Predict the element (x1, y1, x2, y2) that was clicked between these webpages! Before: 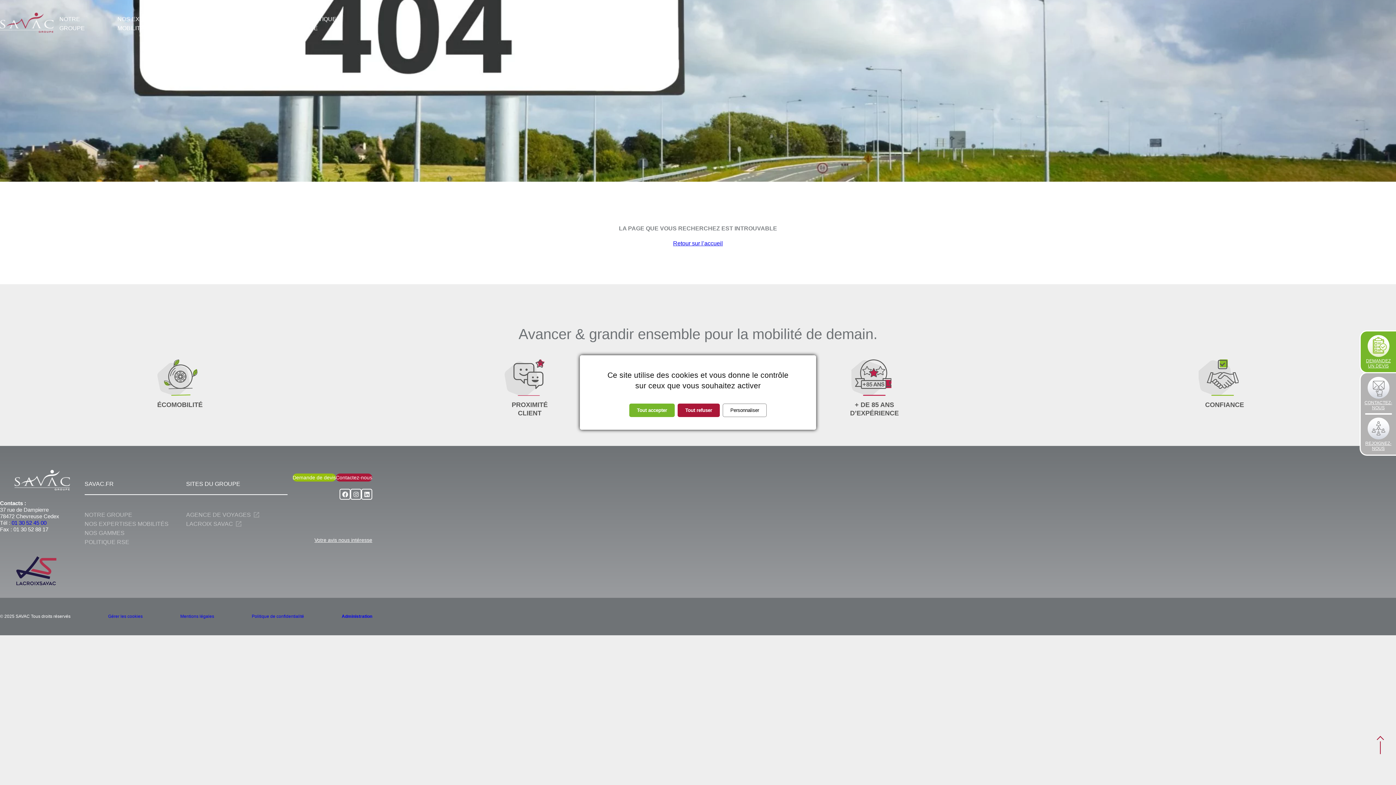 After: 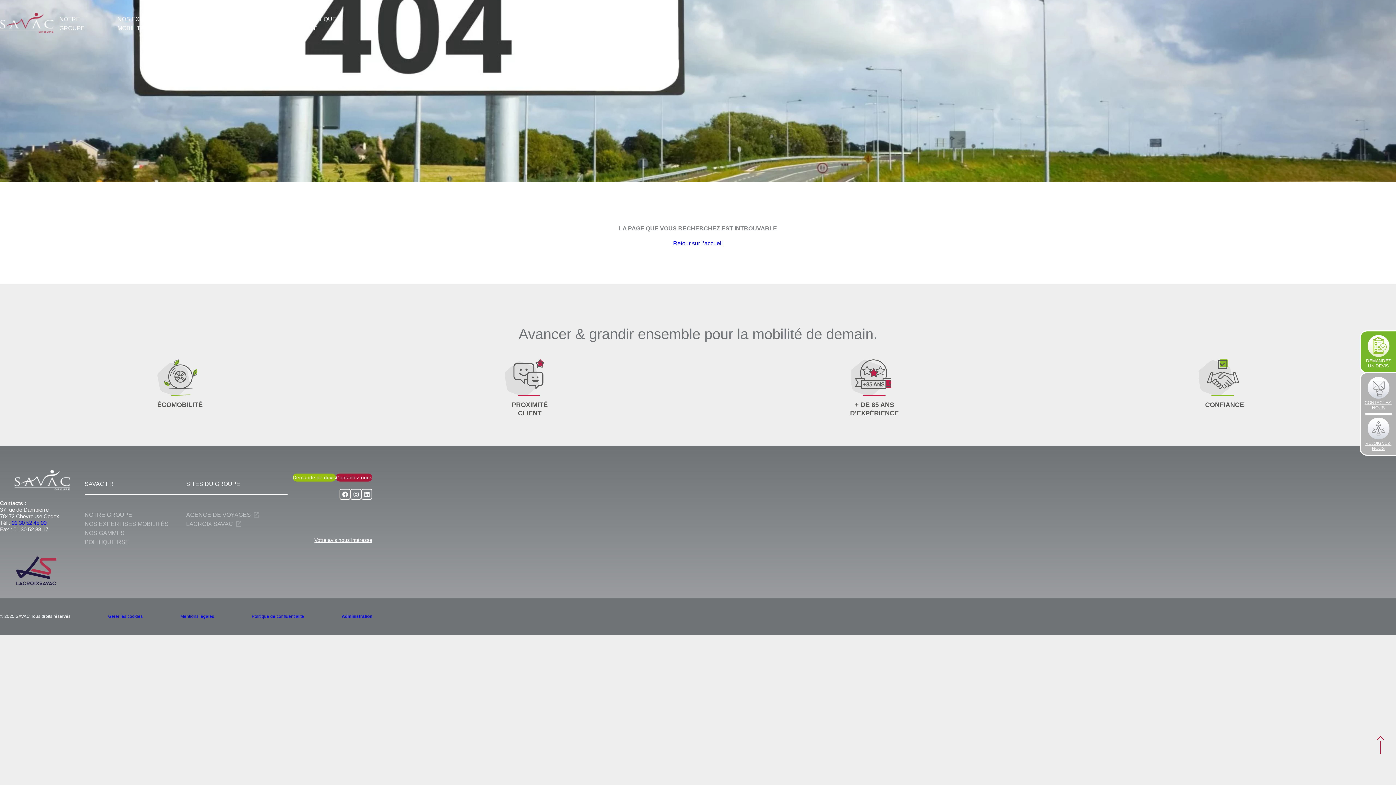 Action: bbox: (629, 403, 674, 417) label: Tout accepter